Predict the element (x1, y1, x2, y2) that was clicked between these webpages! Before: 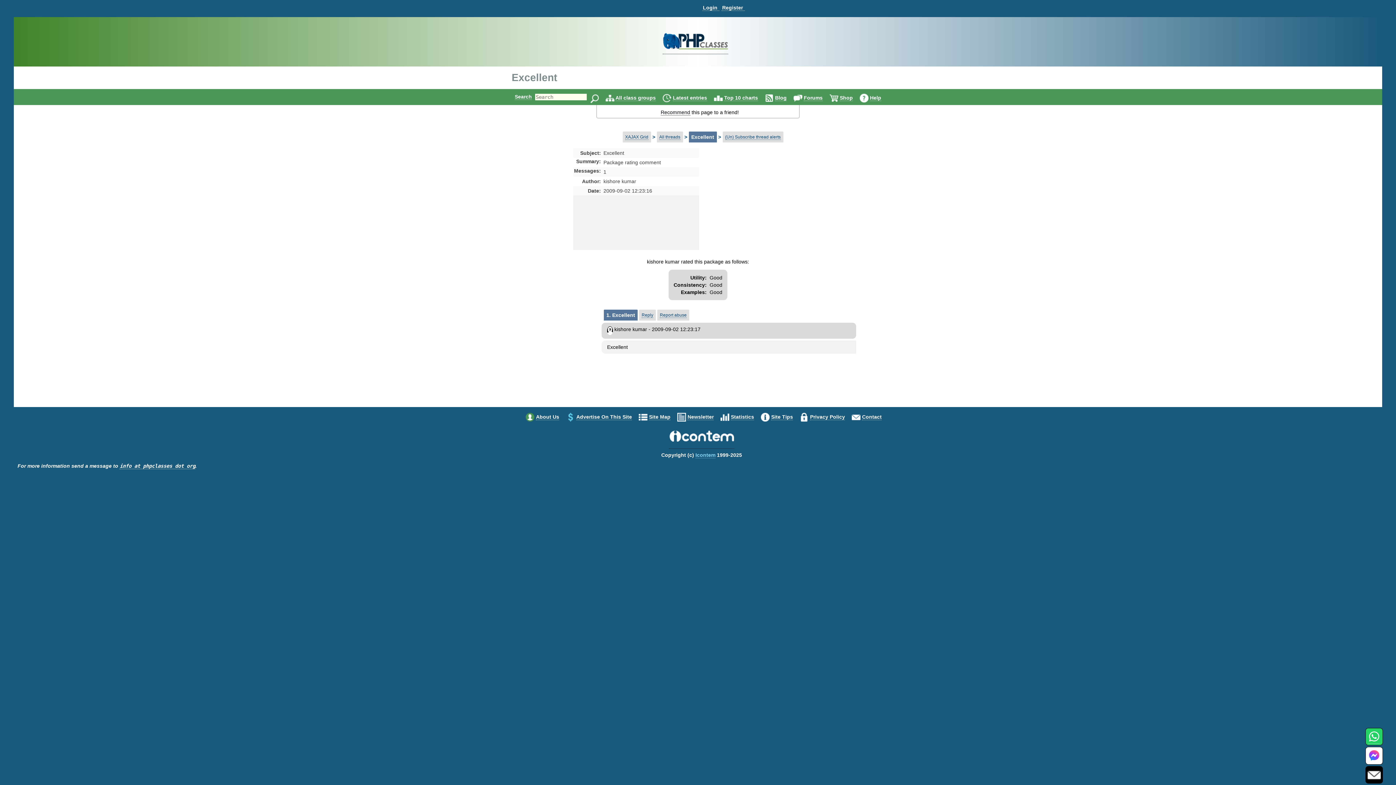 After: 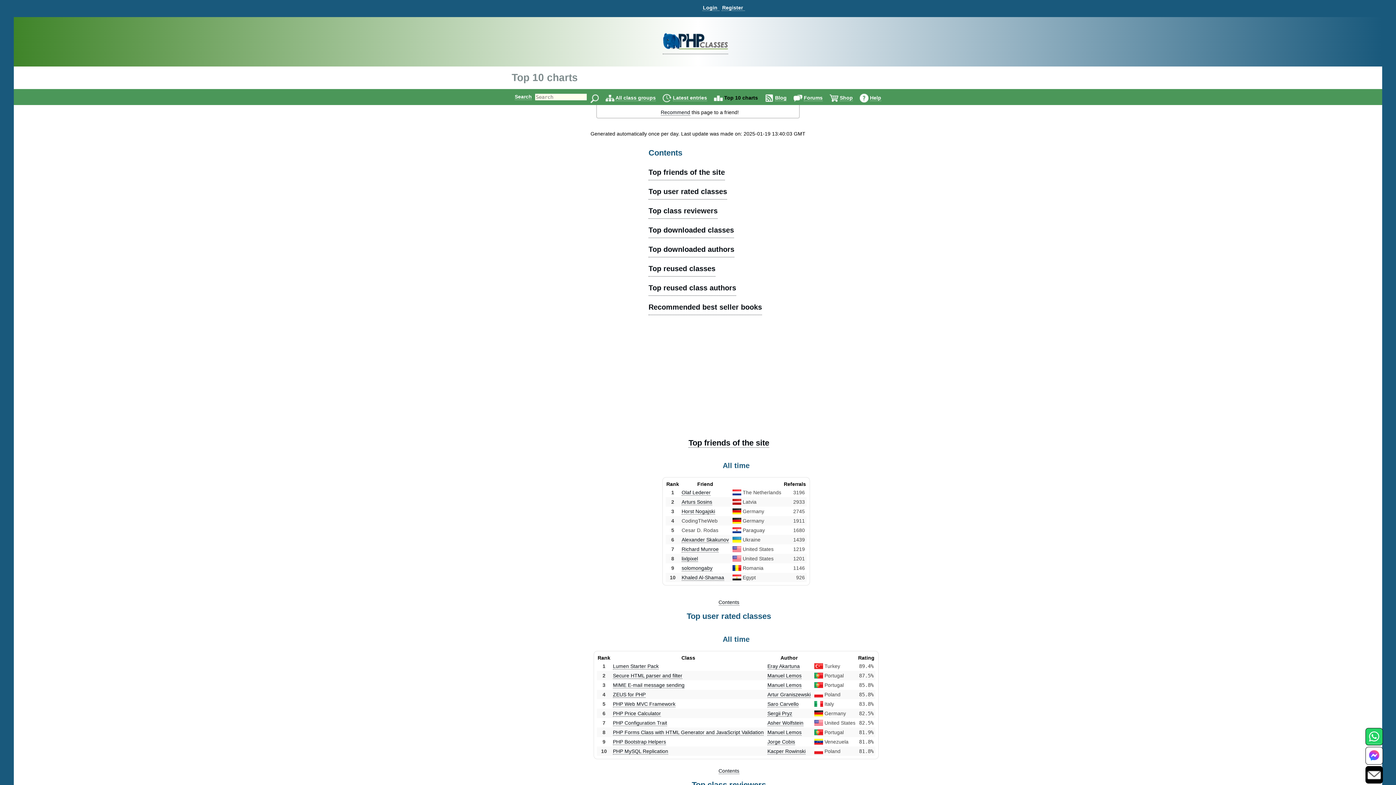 Action: bbox: (724, 94, 758, 101) label: Top 10 charts